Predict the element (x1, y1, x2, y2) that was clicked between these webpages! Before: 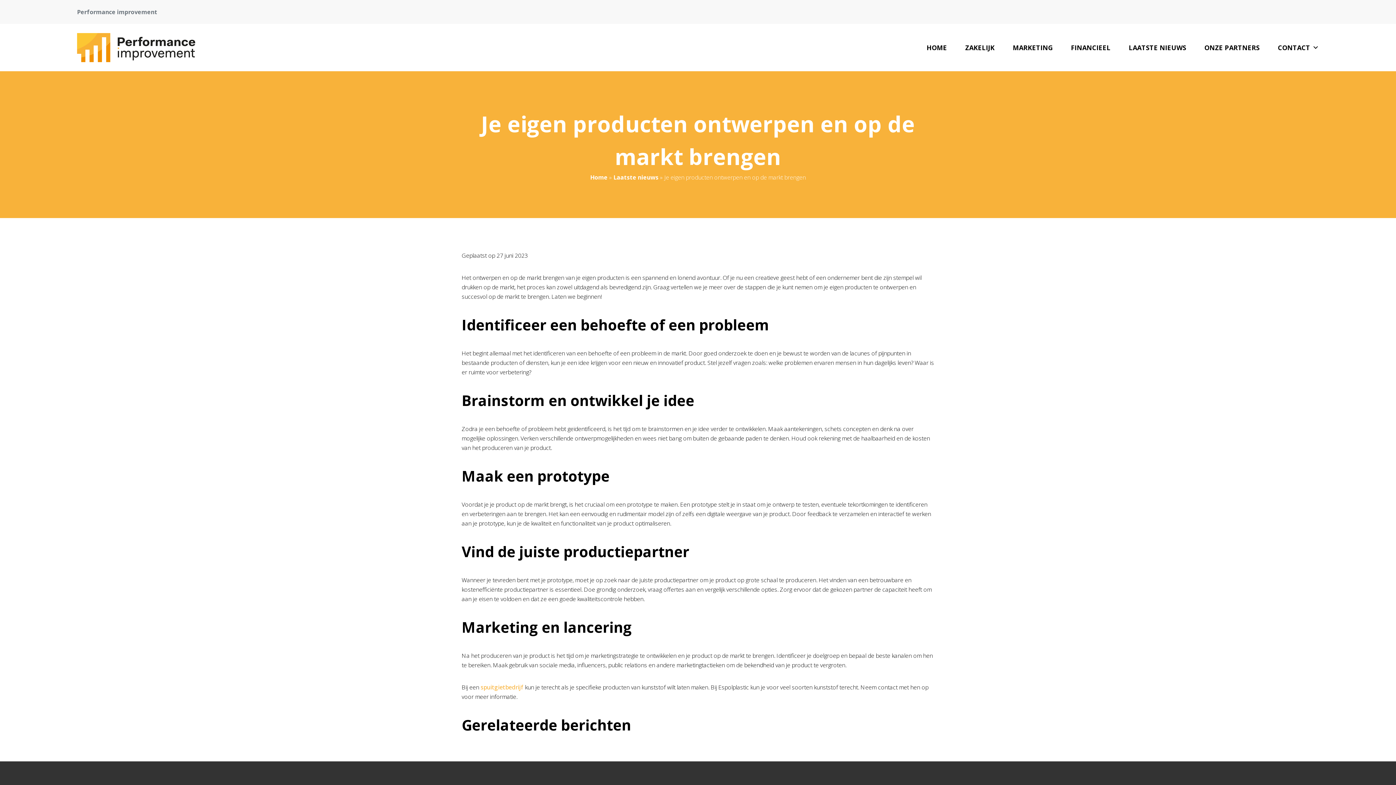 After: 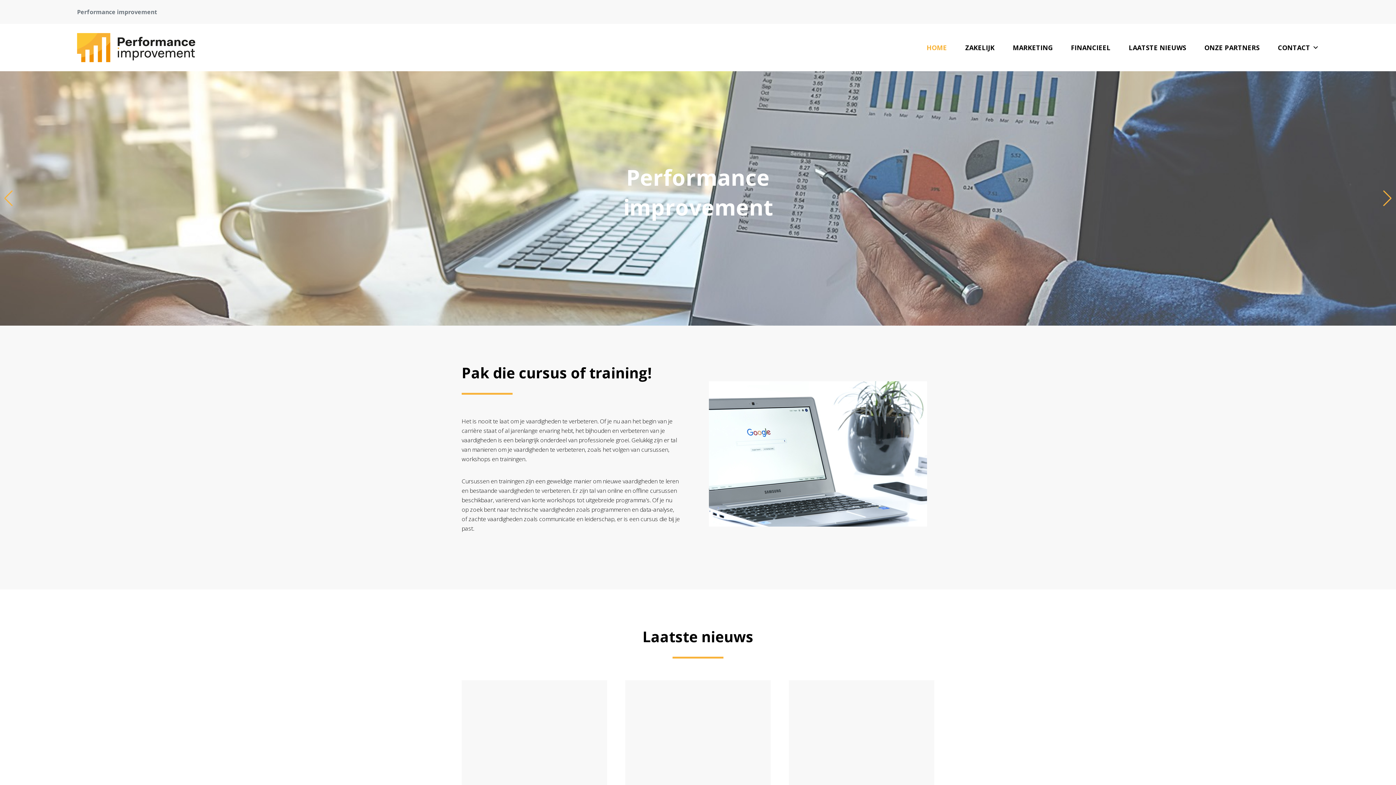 Action: label: Home bbox: (590, 173, 607, 181)